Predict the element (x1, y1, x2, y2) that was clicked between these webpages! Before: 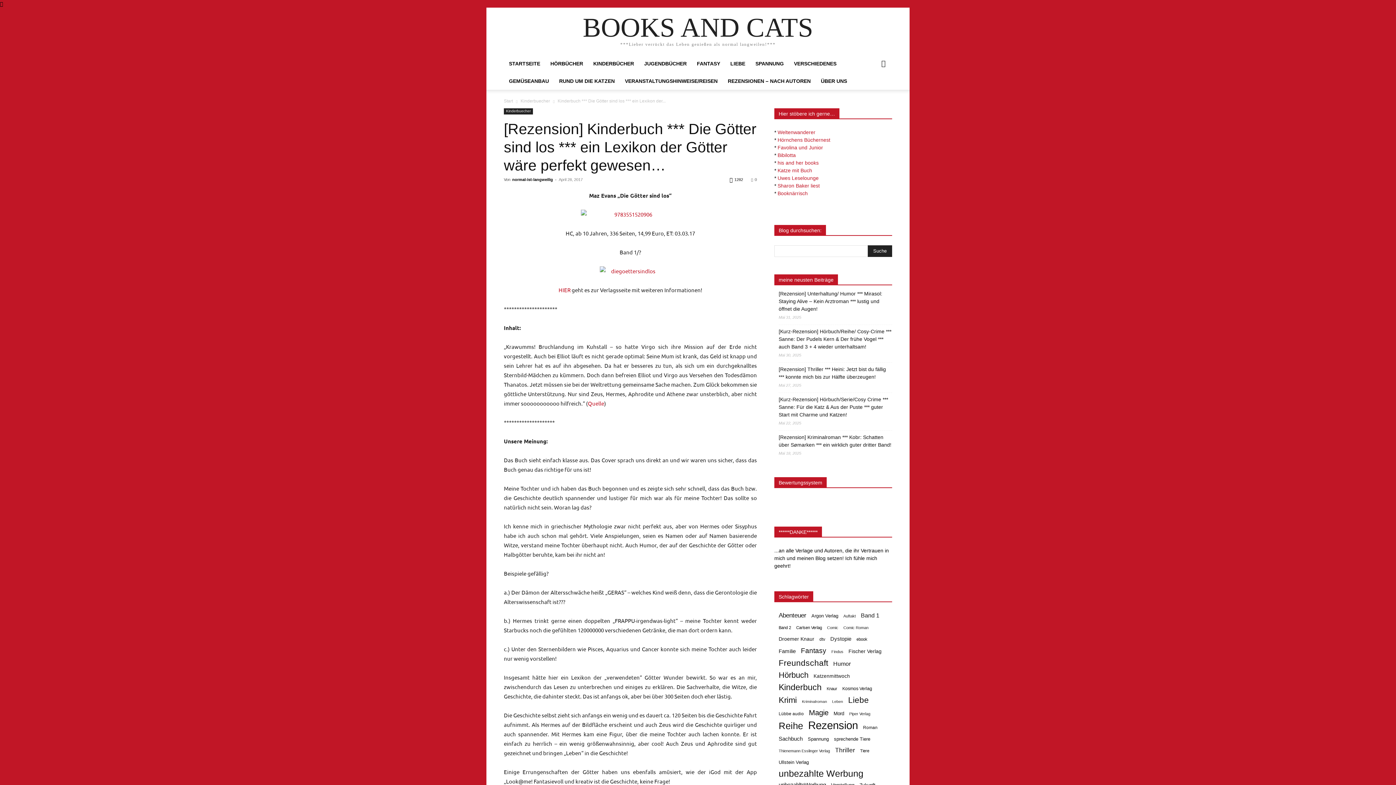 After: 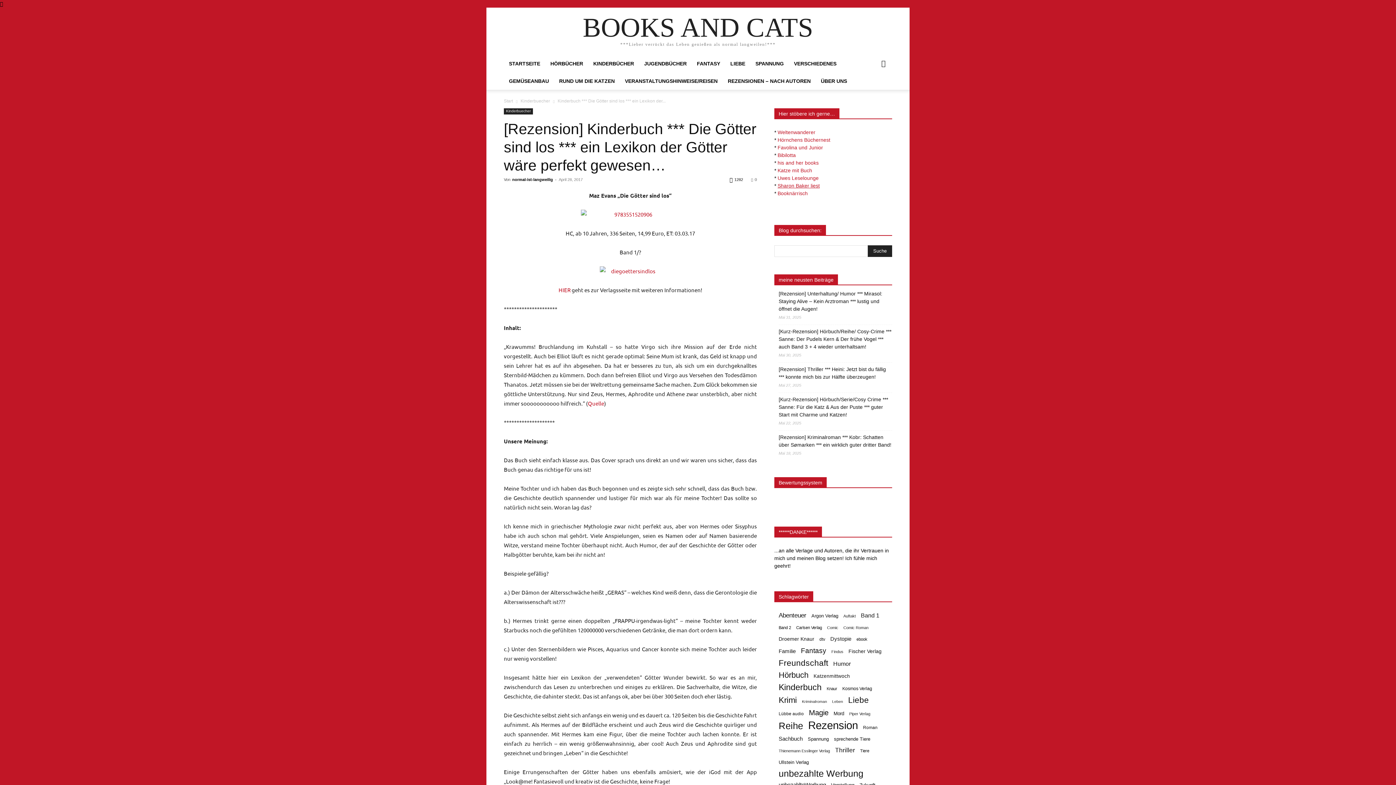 Action: bbox: (777, 182, 820, 188) label: Sharon Baker liest